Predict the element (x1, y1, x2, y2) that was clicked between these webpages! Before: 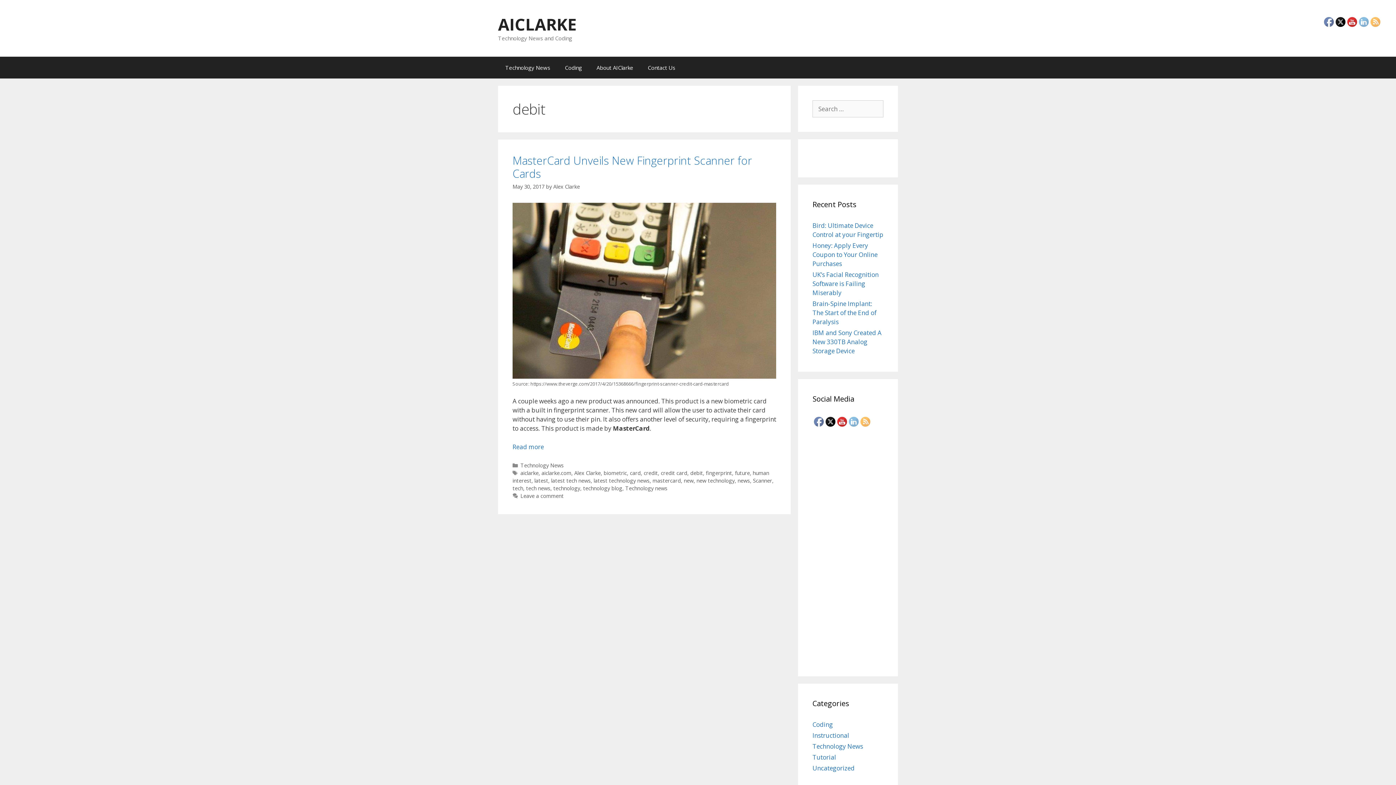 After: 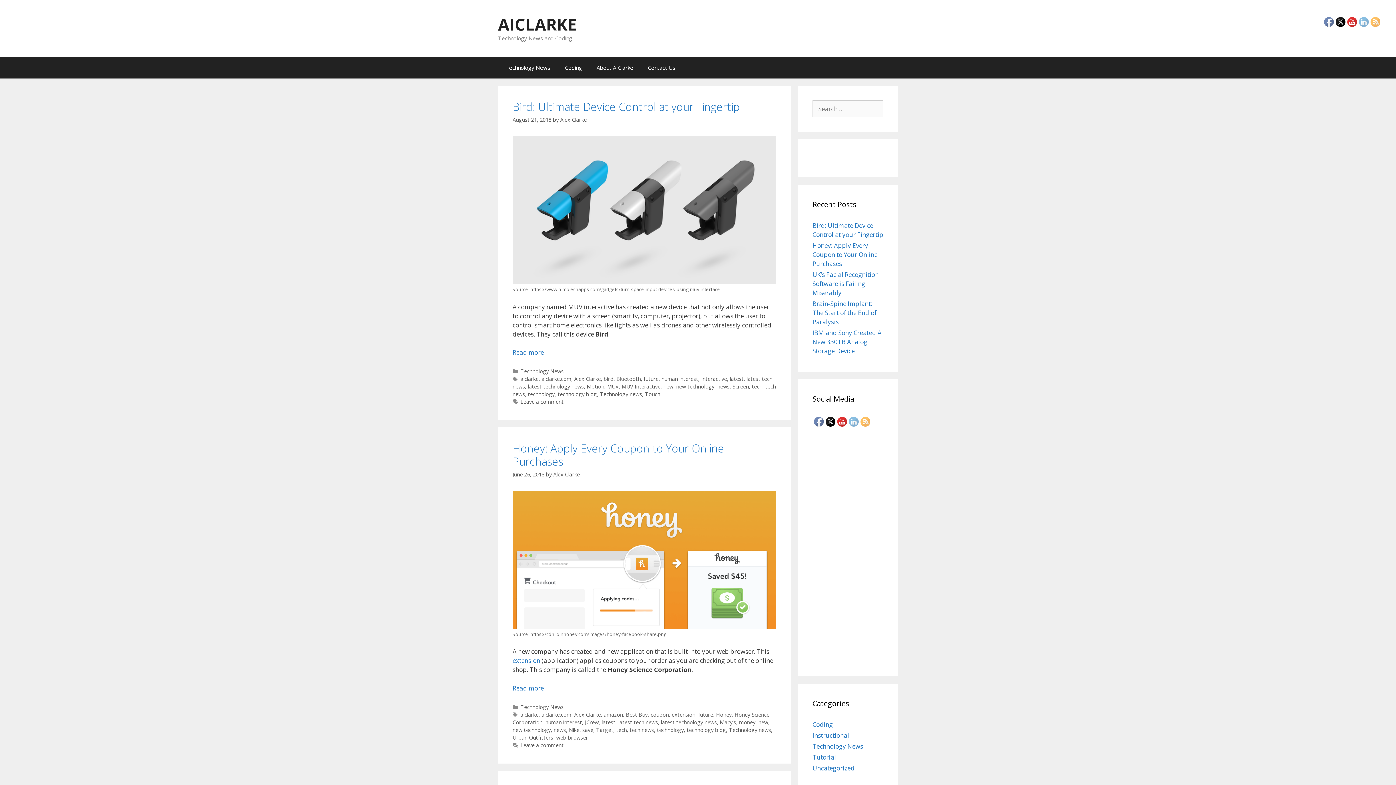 Action: label: AICLARKE bbox: (498, 13, 576, 35)